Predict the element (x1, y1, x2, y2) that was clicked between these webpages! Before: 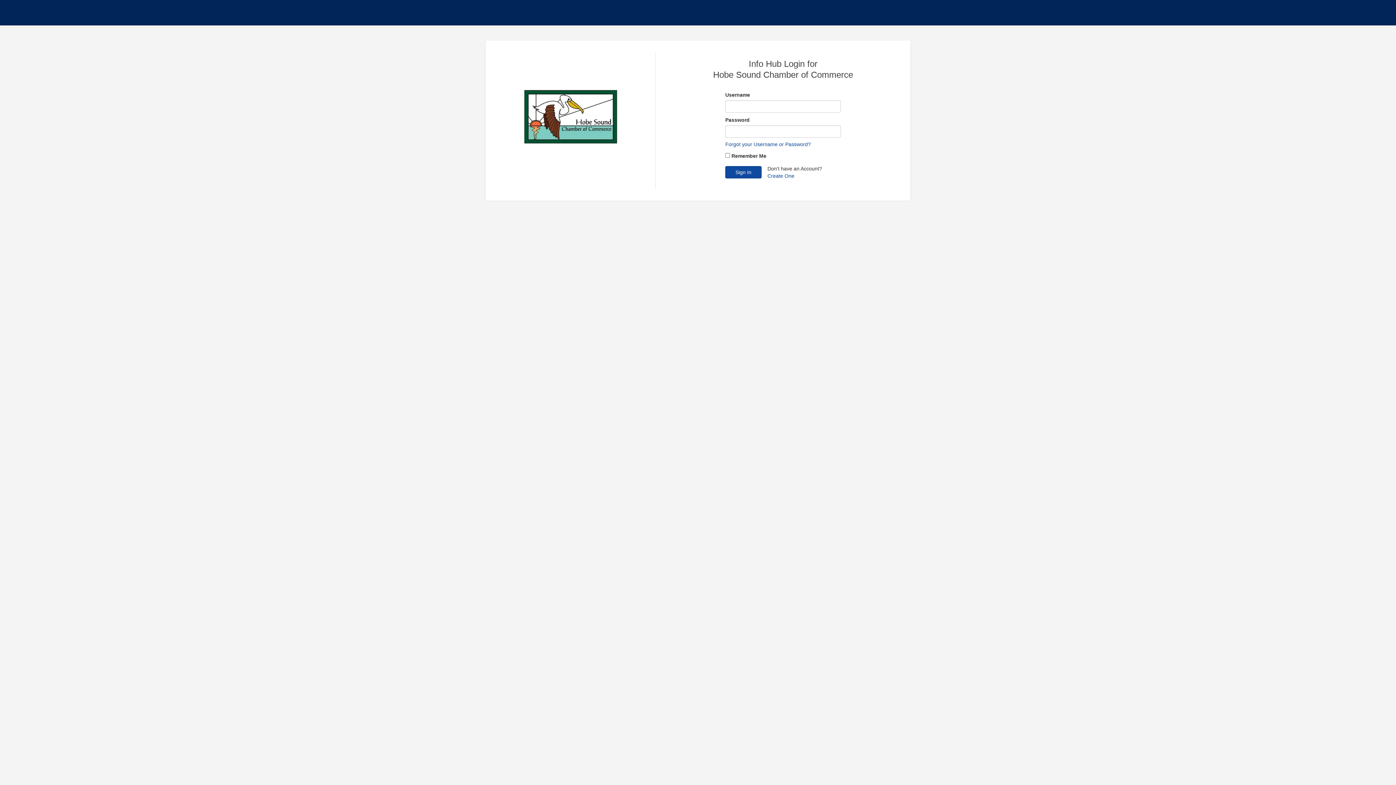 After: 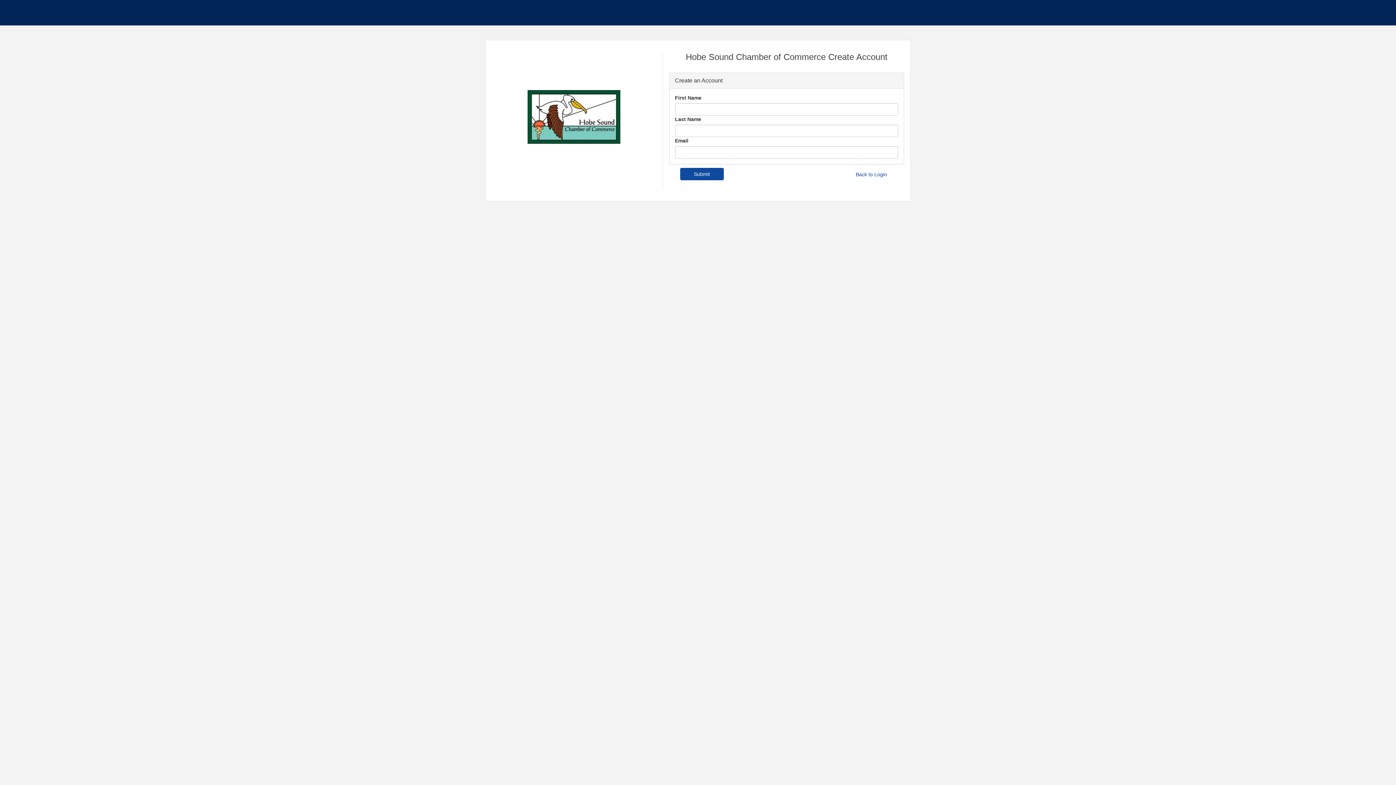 Action: label: Create One bbox: (767, 173, 794, 178)